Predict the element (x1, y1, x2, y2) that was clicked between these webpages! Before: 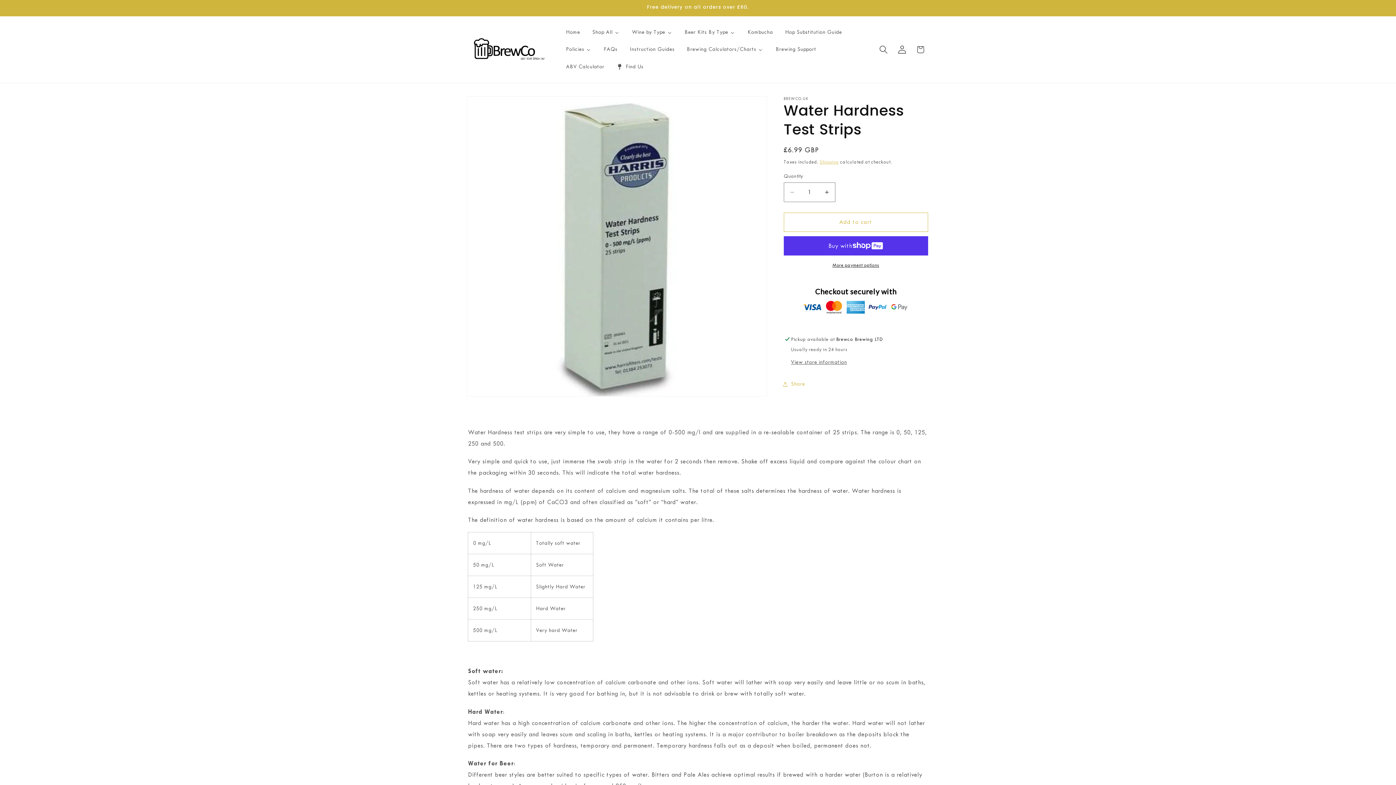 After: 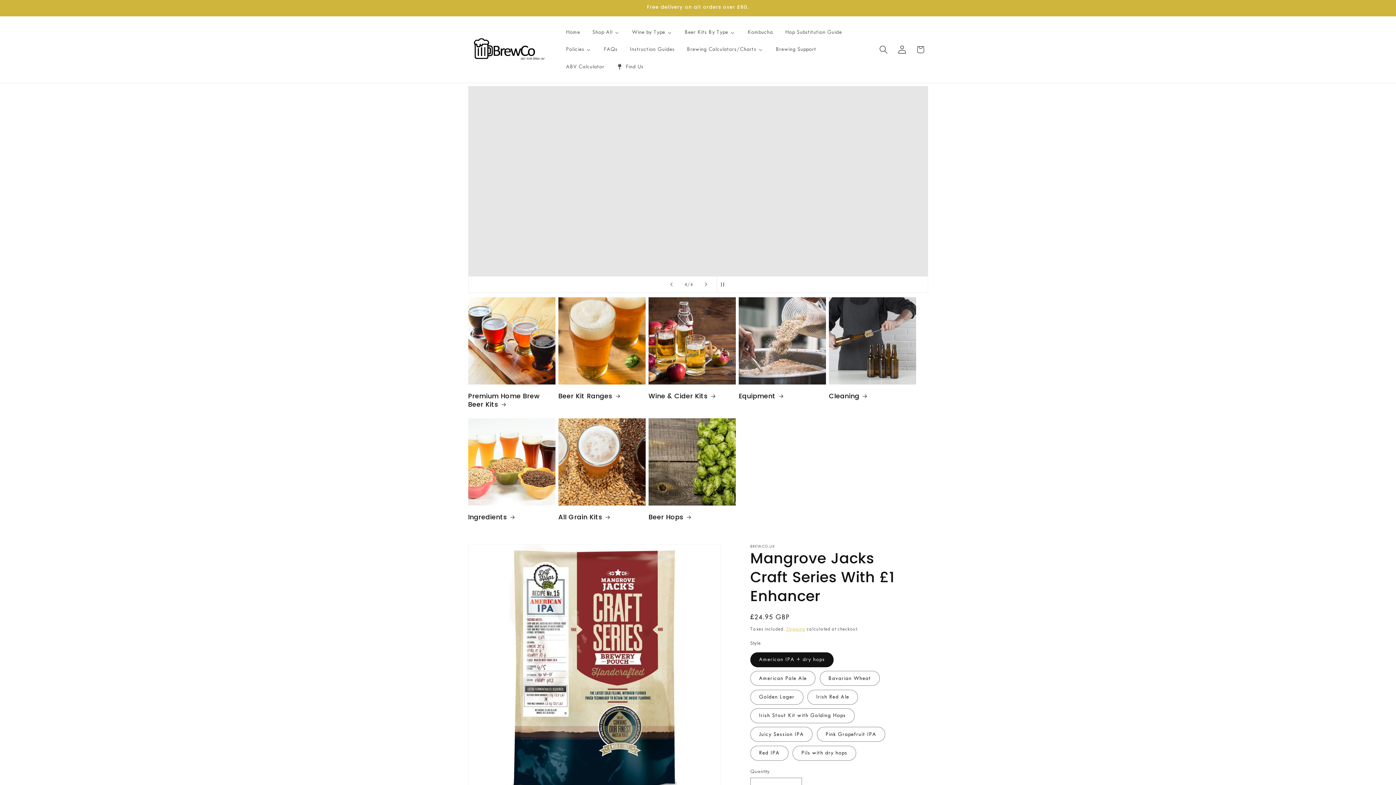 Action: label: Home bbox: (559, 23, 585, 40)